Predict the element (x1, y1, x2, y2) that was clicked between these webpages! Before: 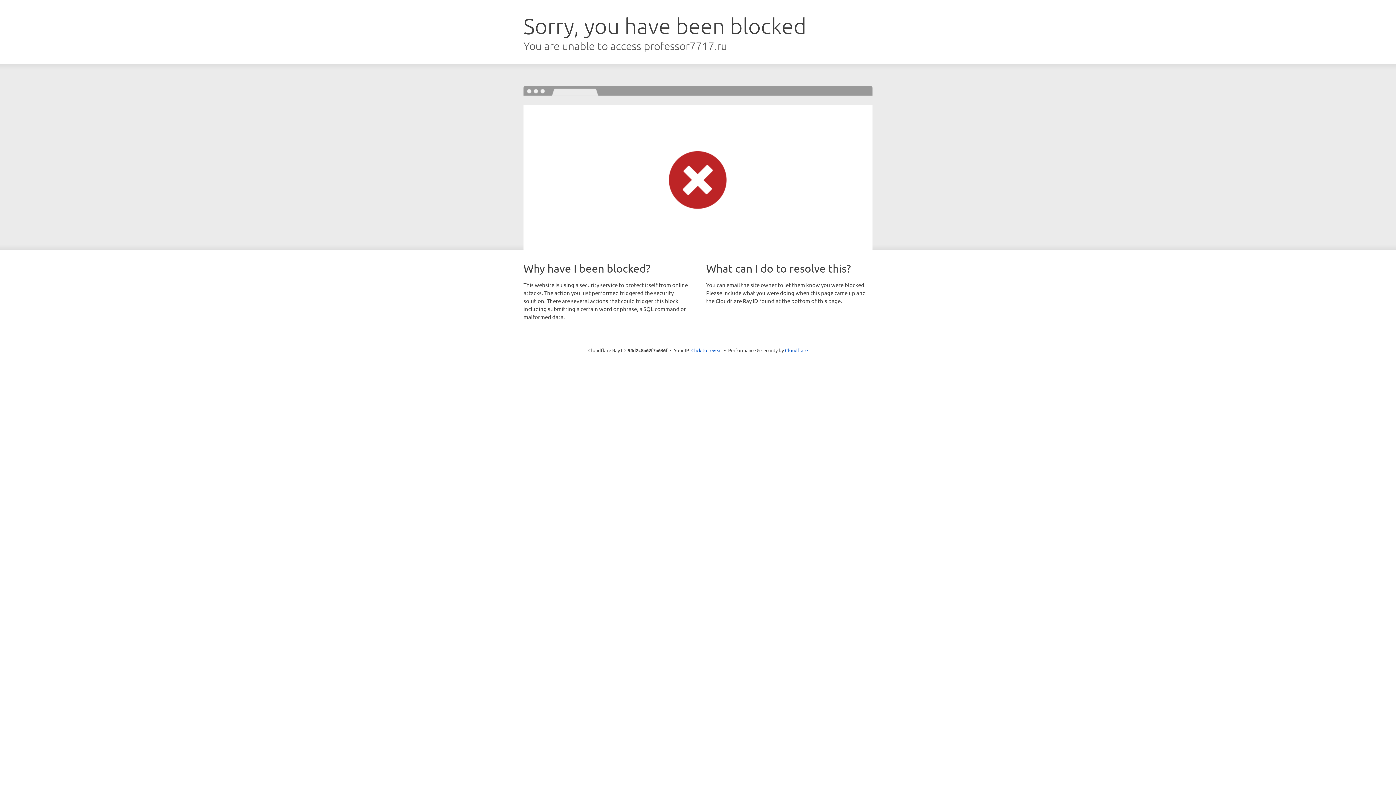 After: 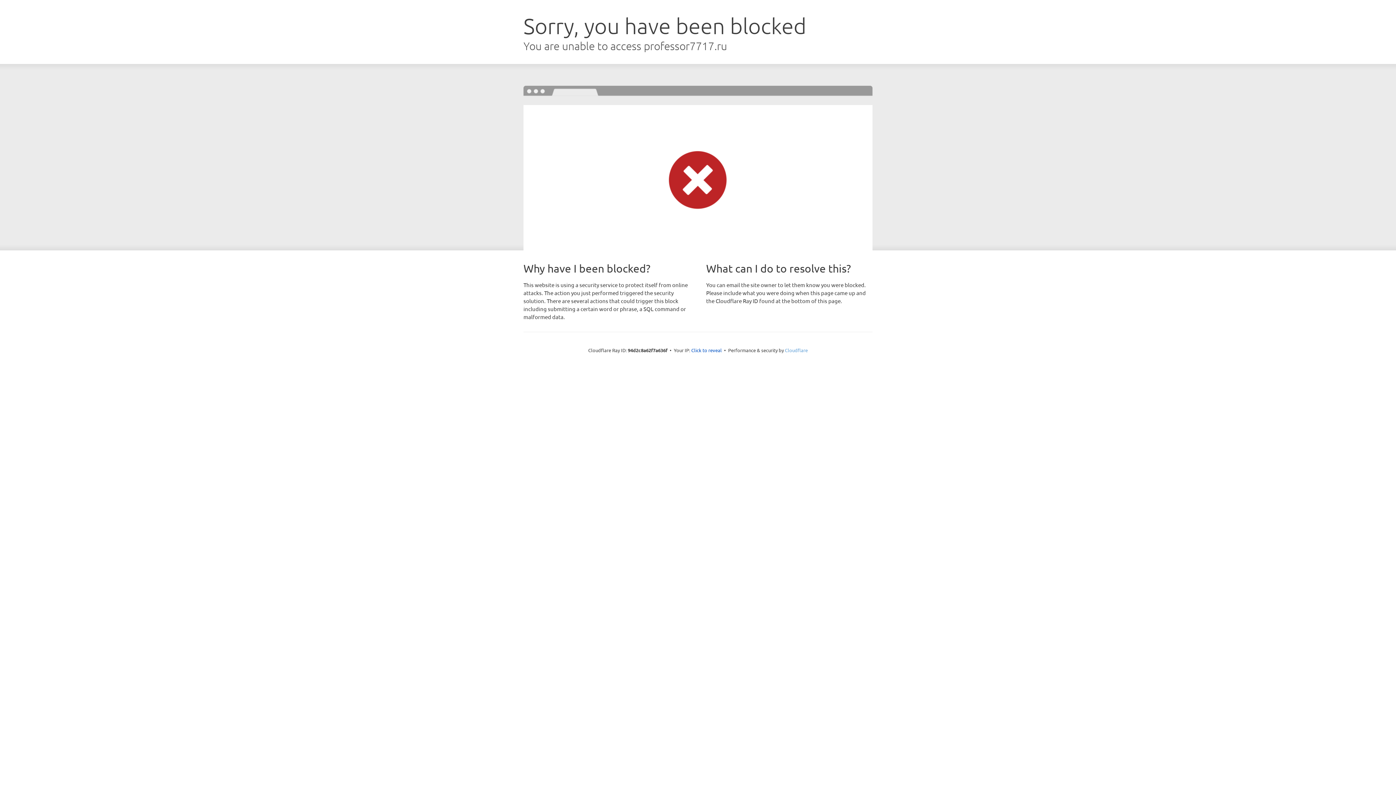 Action: bbox: (785, 347, 808, 353) label: Cloudflare